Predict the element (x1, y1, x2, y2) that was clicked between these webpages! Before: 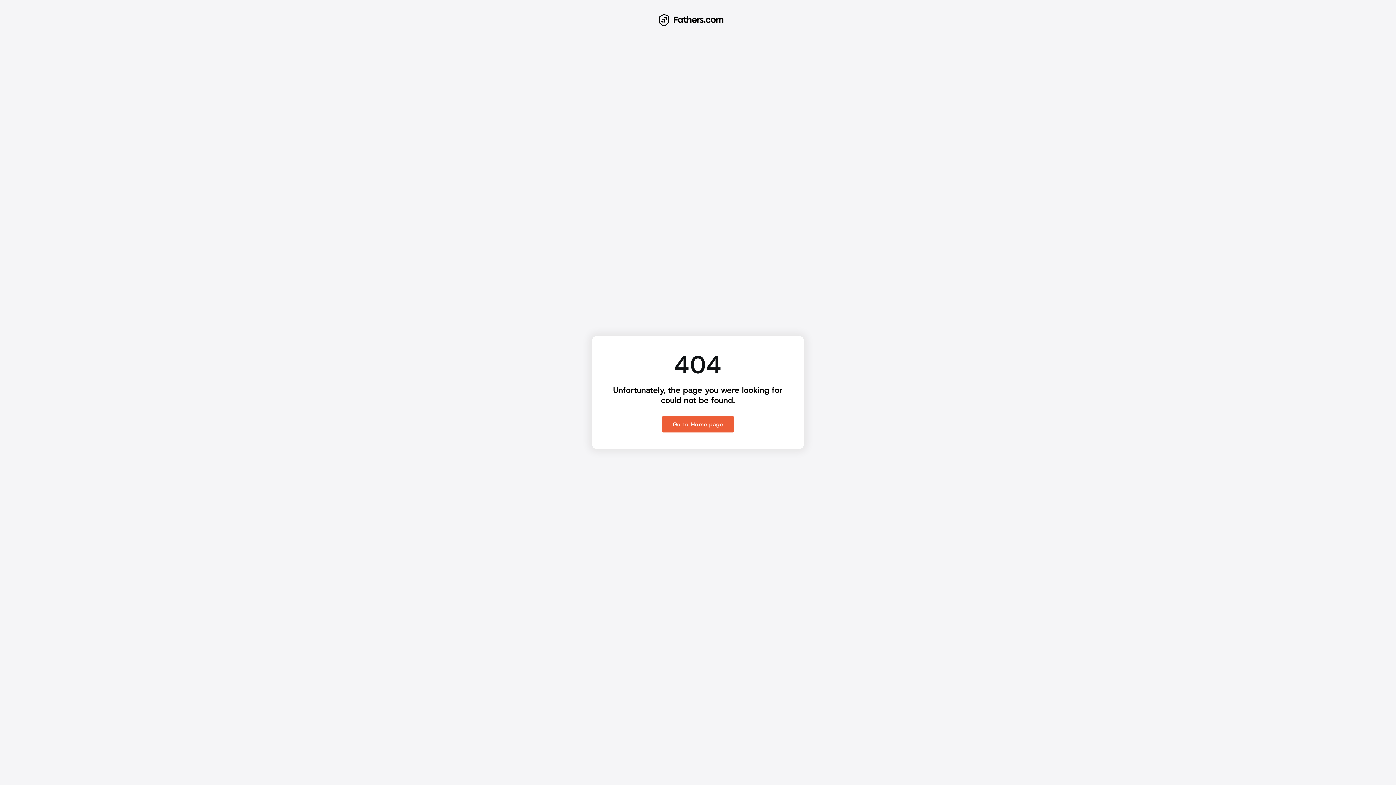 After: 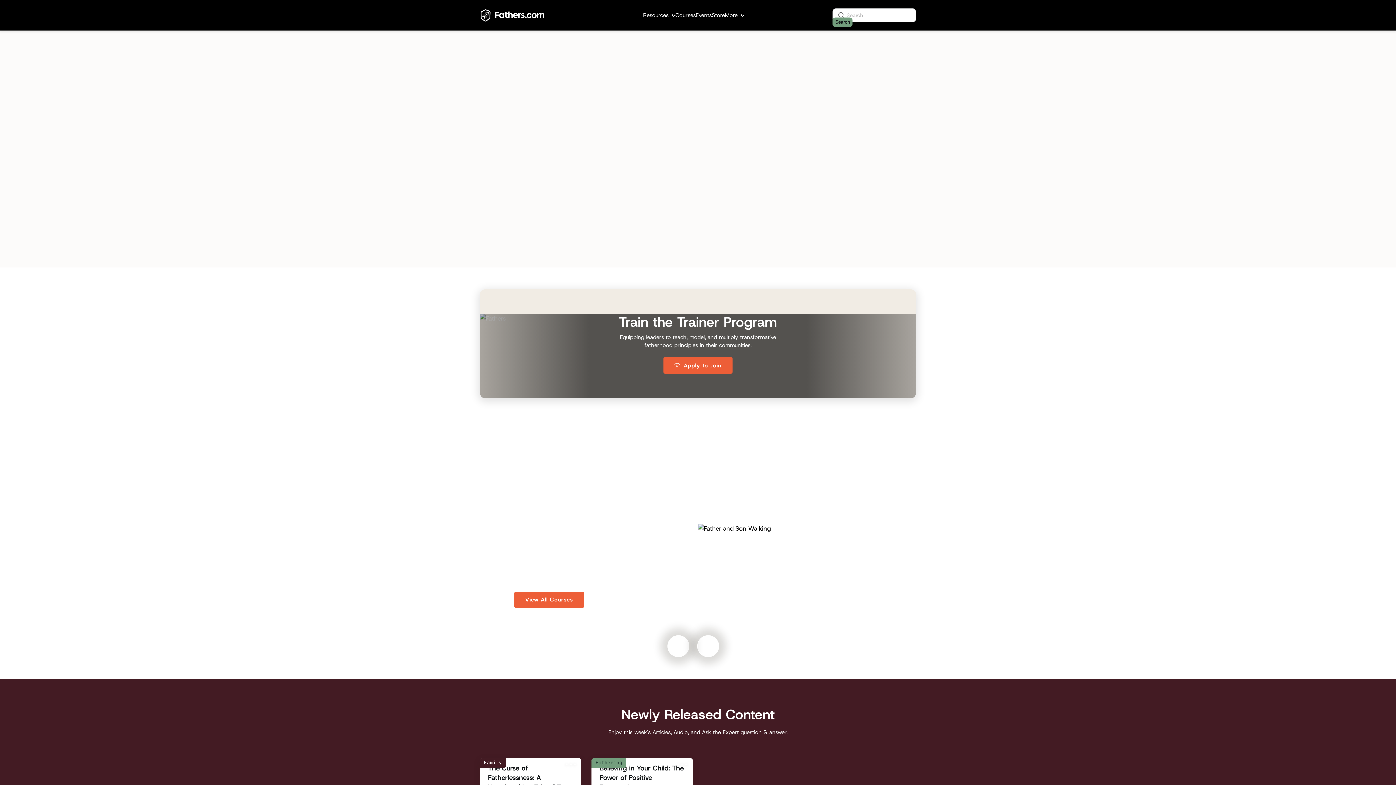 Action: bbox: (662, 416, 734, 432) label: Go to Home page